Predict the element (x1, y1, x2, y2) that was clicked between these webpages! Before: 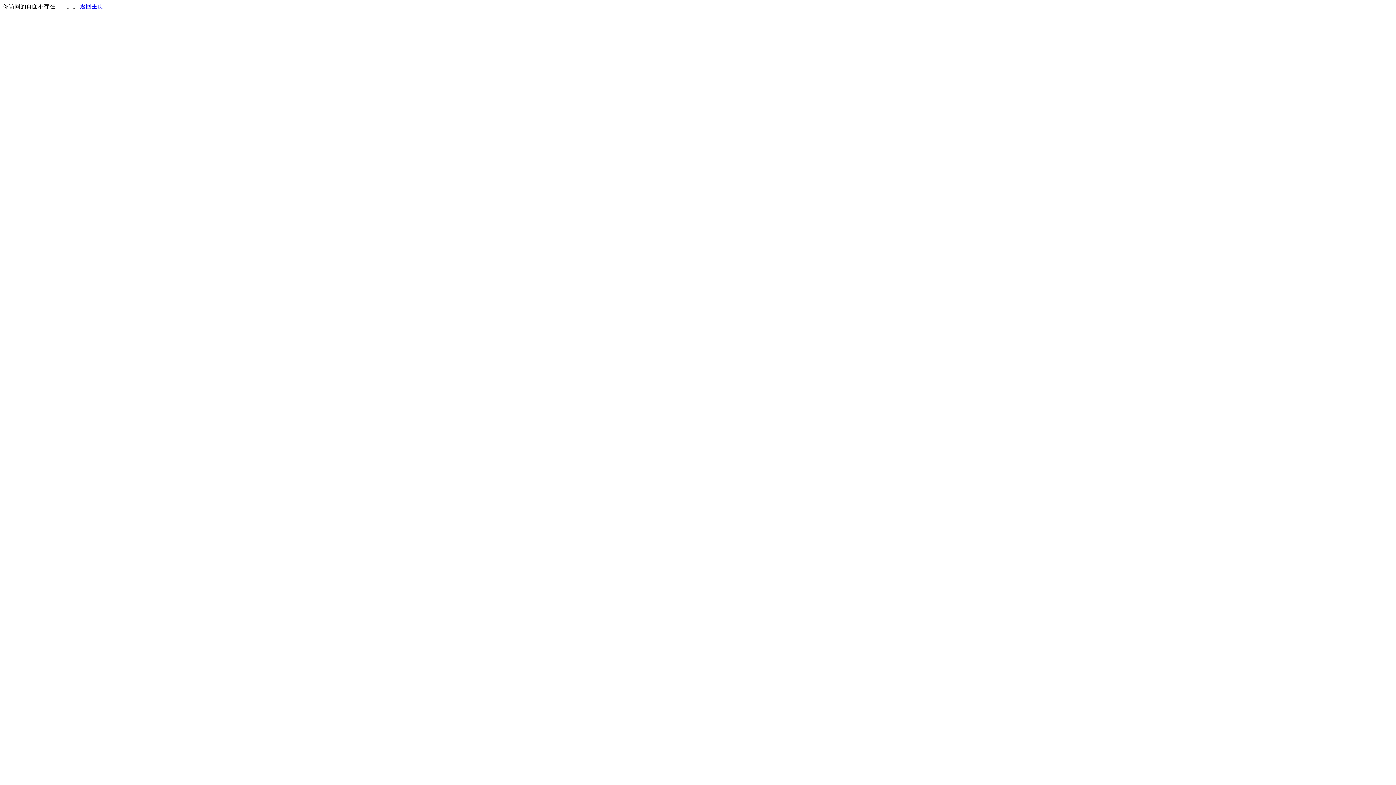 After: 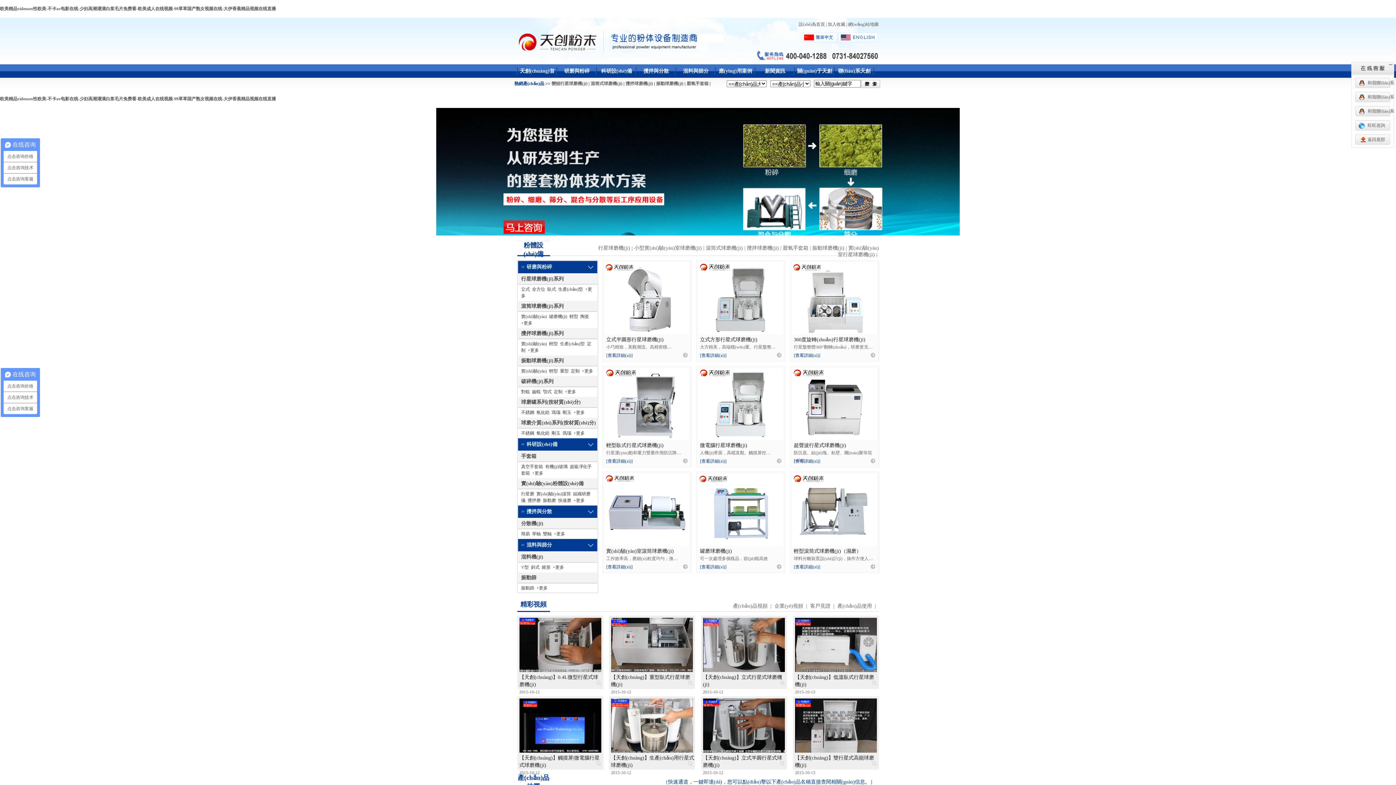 Action: label: 返回主页 bbox: (80, 3, 103, 9)